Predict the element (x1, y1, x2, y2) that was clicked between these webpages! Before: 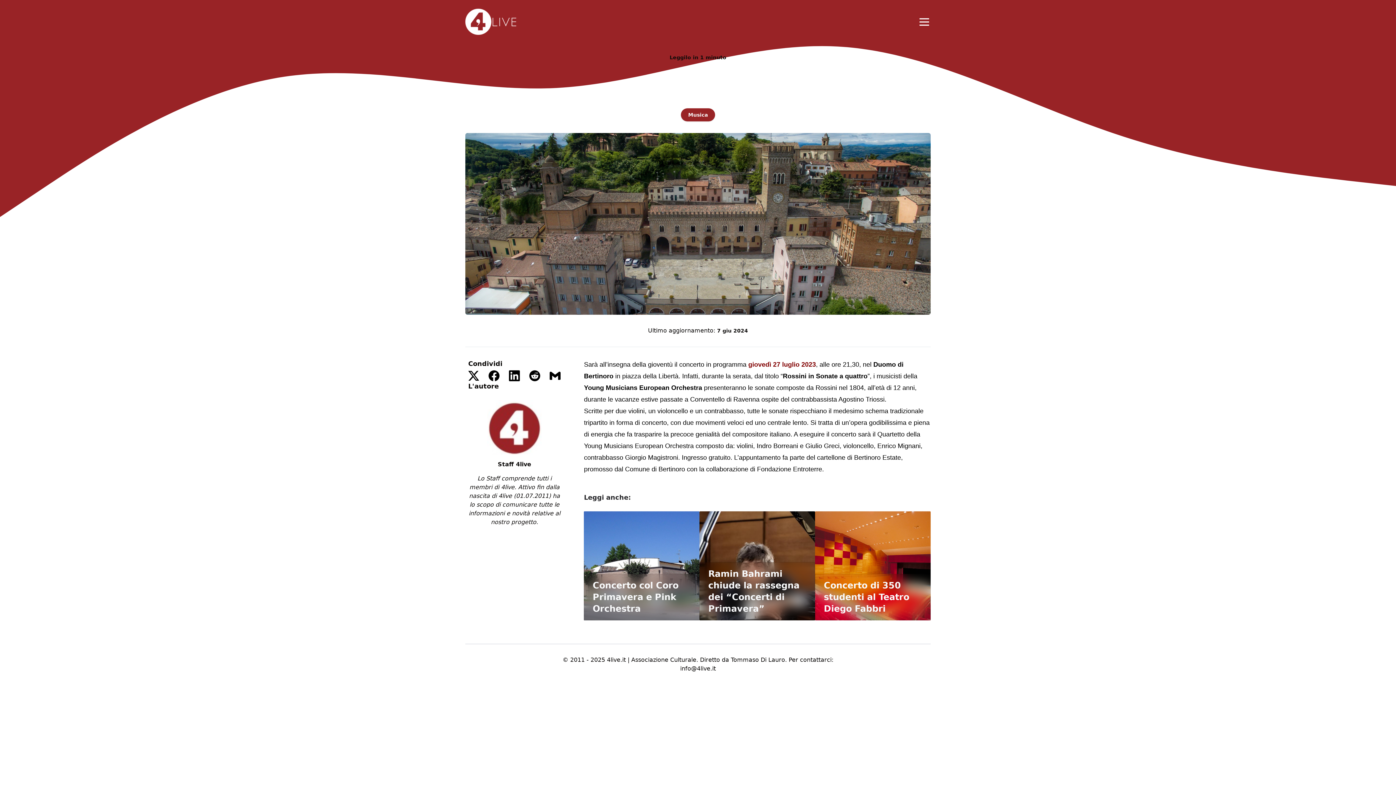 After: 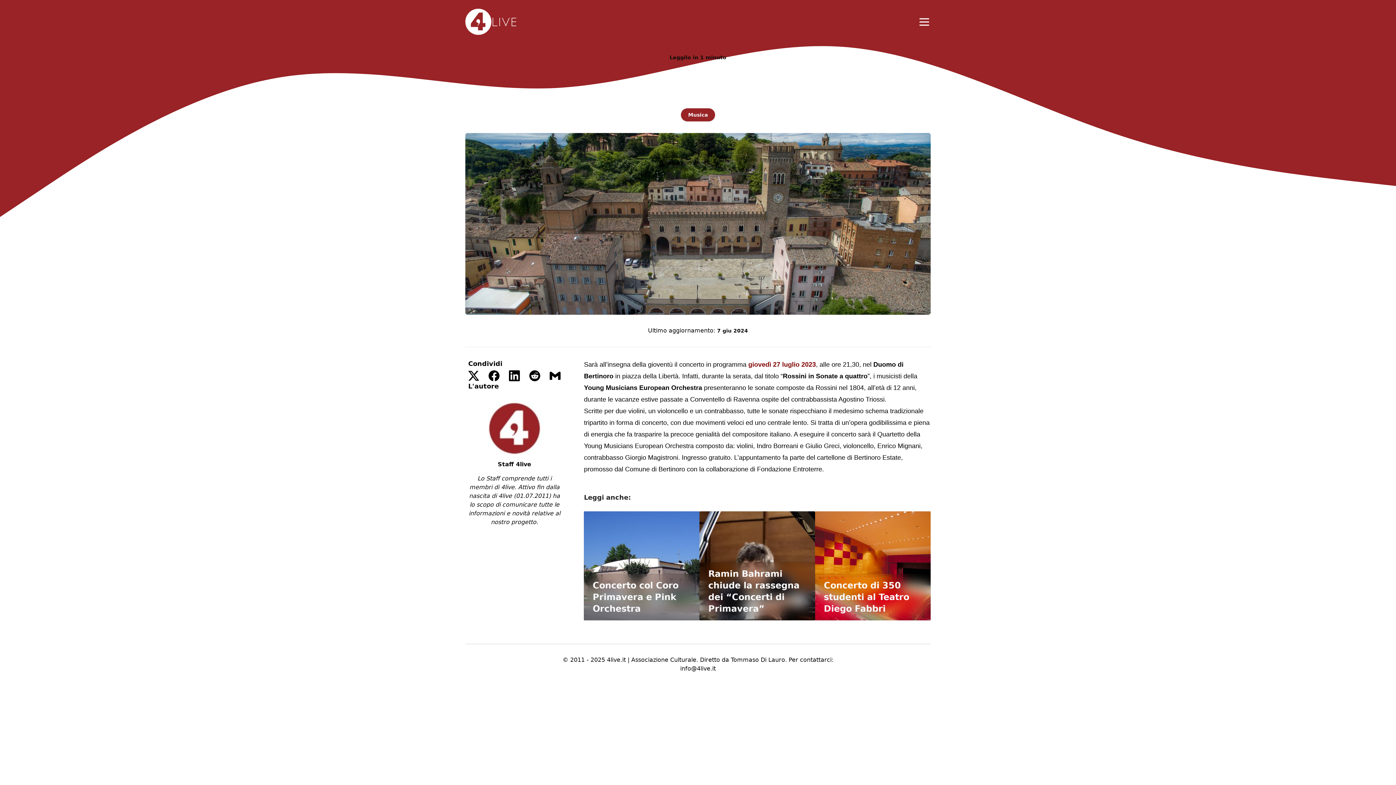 Action: bbox: (468, 400, 560, 526) label: Staff 4live

Lo Staff comprende tutti i membri di 4live. Attivo fin dalla nascita di 4live (01.07.2011) ha lo scopo di comunicare tutte le informazioni e novità relative al nostro progetto.